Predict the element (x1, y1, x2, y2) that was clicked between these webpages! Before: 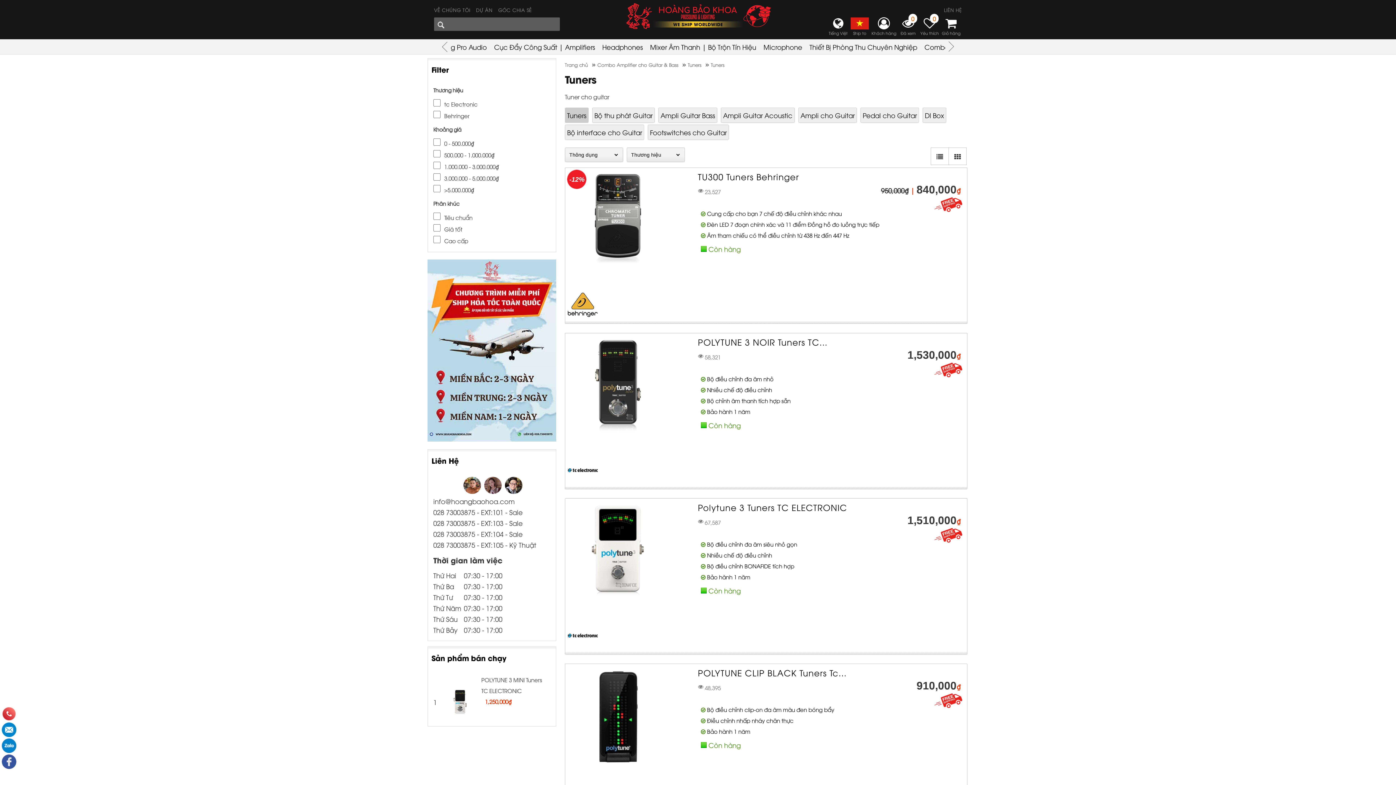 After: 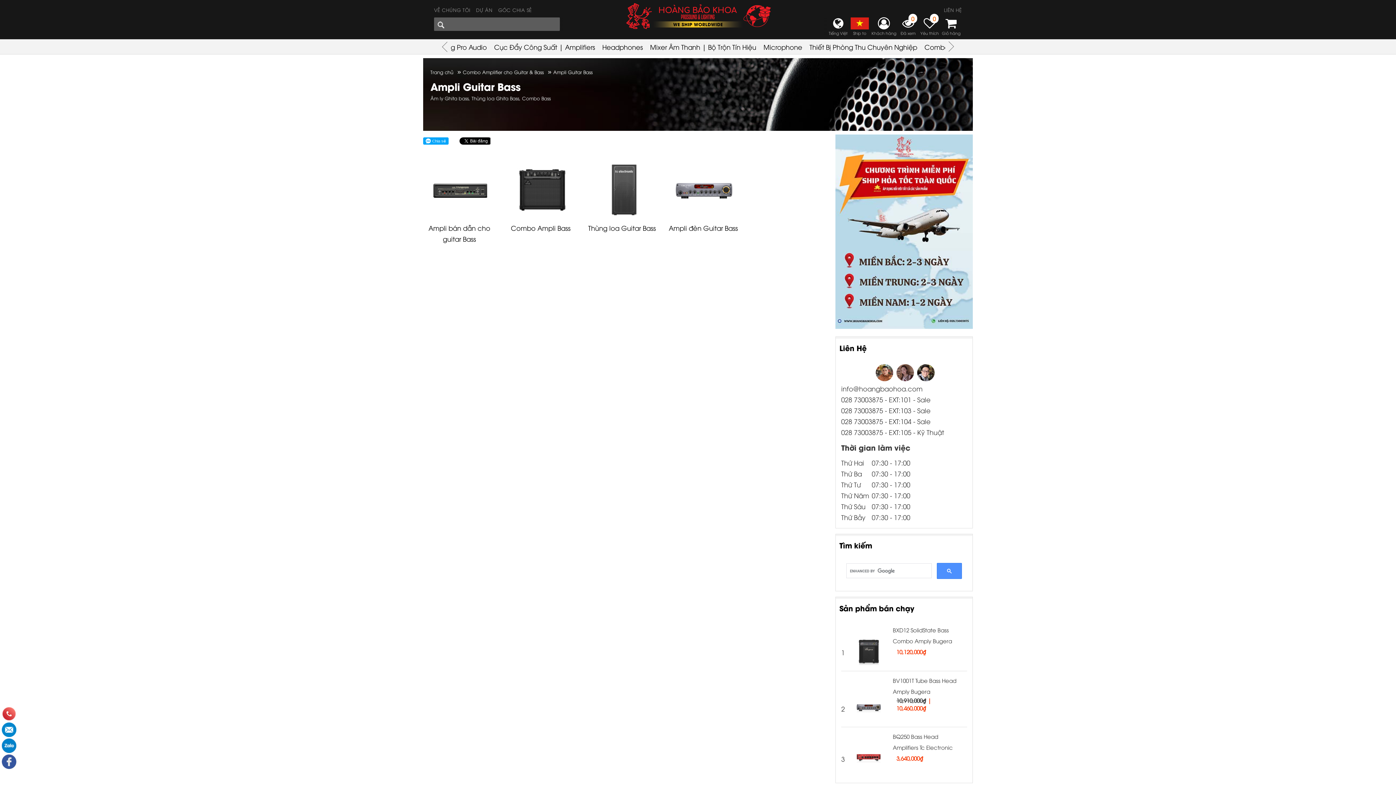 Action: bbox: (660, 106, 715, 116) label: Ampli Guitar Bass